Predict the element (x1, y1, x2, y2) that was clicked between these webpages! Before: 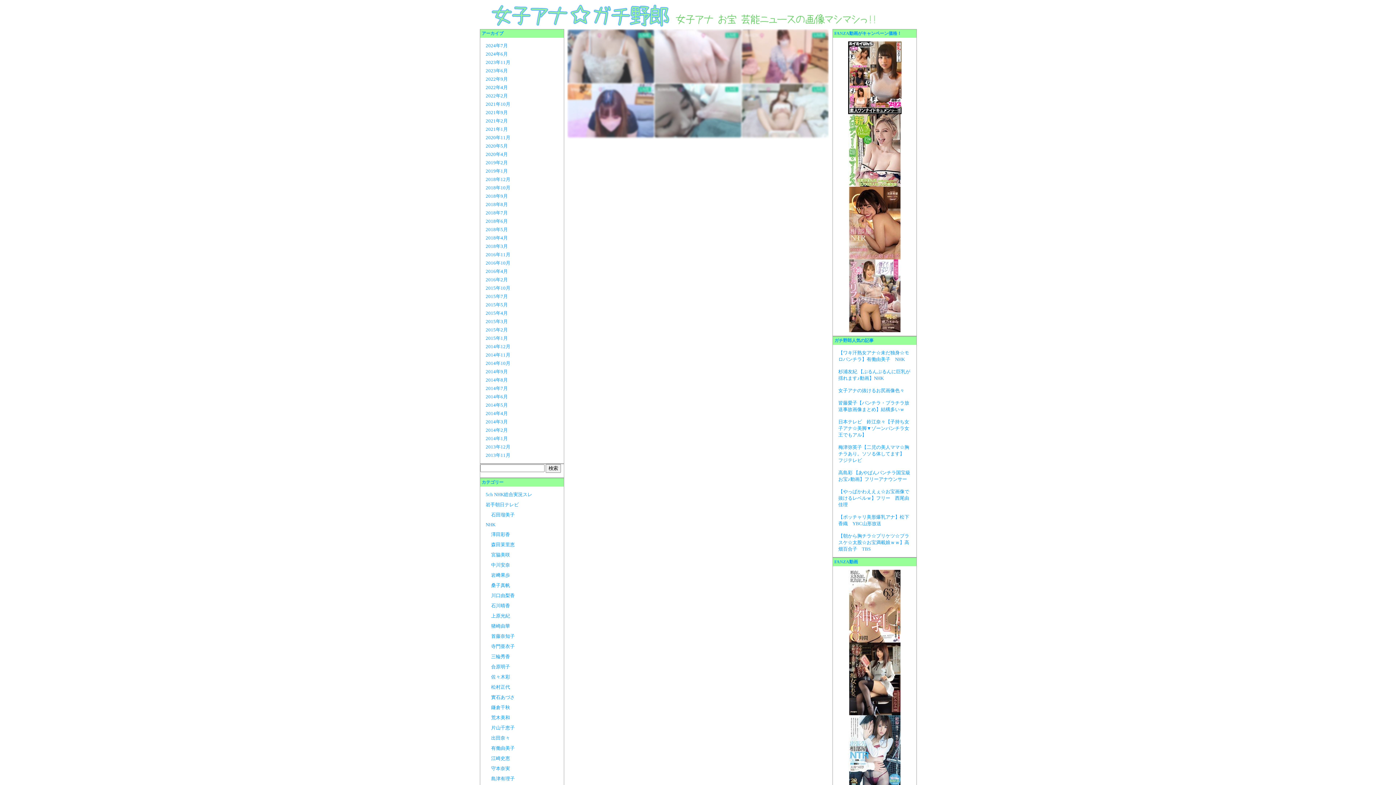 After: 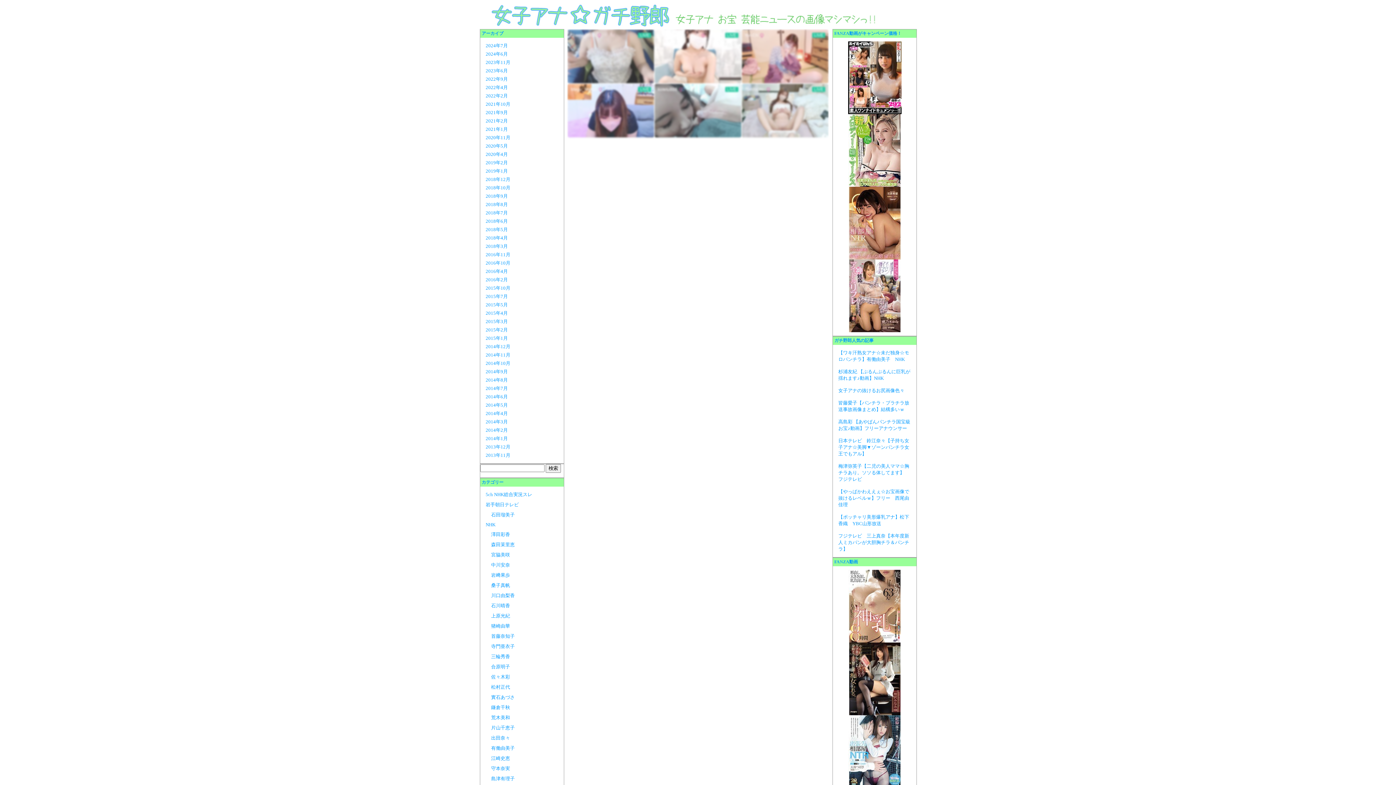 Action: bbox: (491, 593, 514, 598) label: 川口由梨香